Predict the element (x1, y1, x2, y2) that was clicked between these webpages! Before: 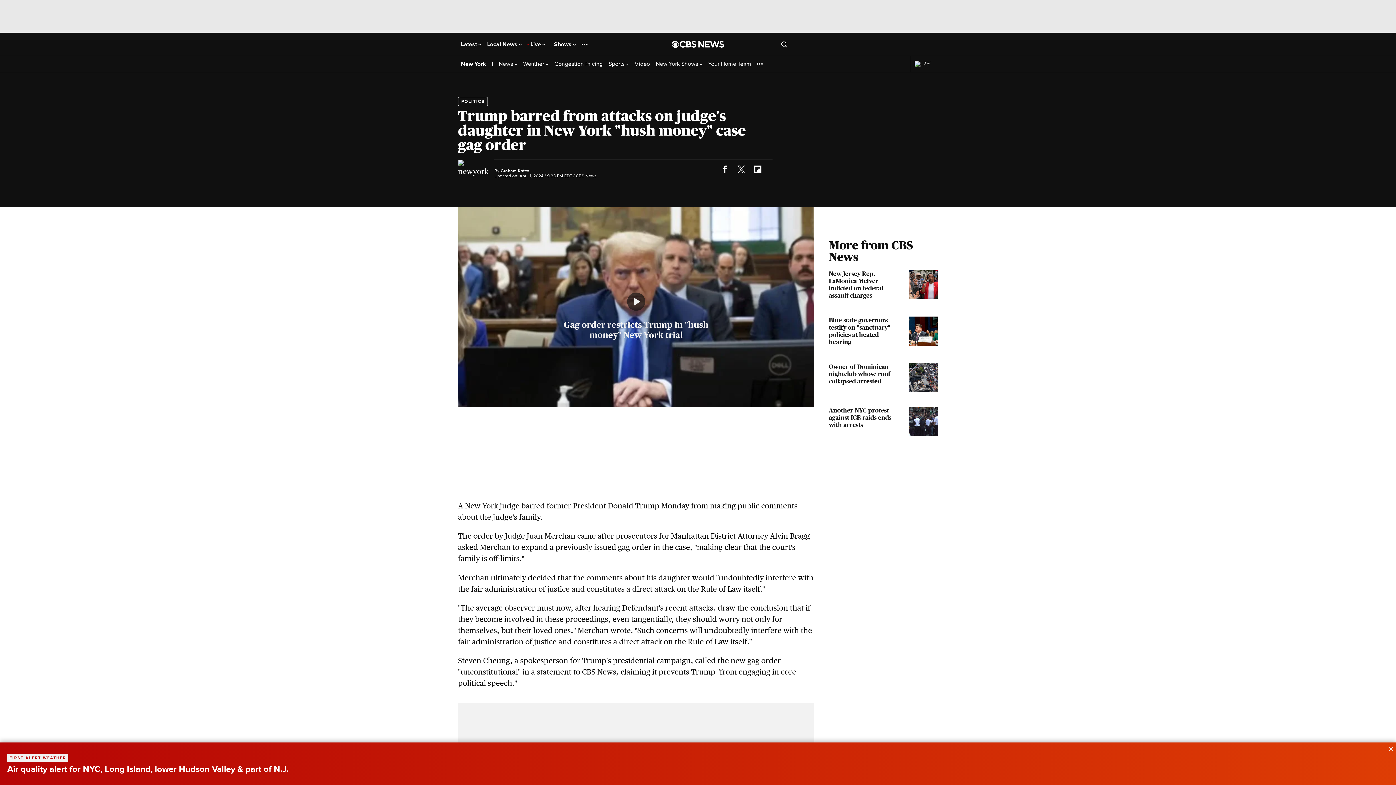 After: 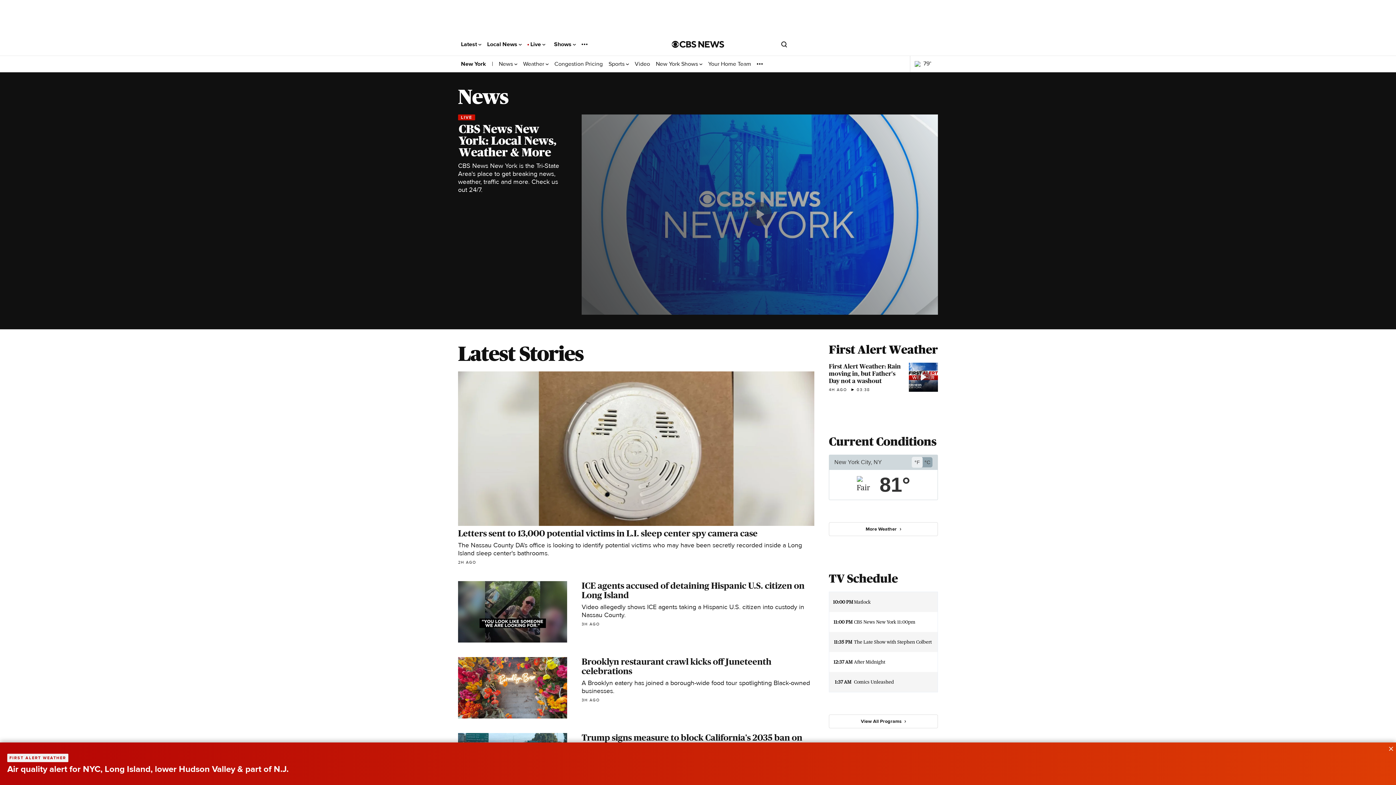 Action: bbox: (498, 60, 517, 67) label: News 